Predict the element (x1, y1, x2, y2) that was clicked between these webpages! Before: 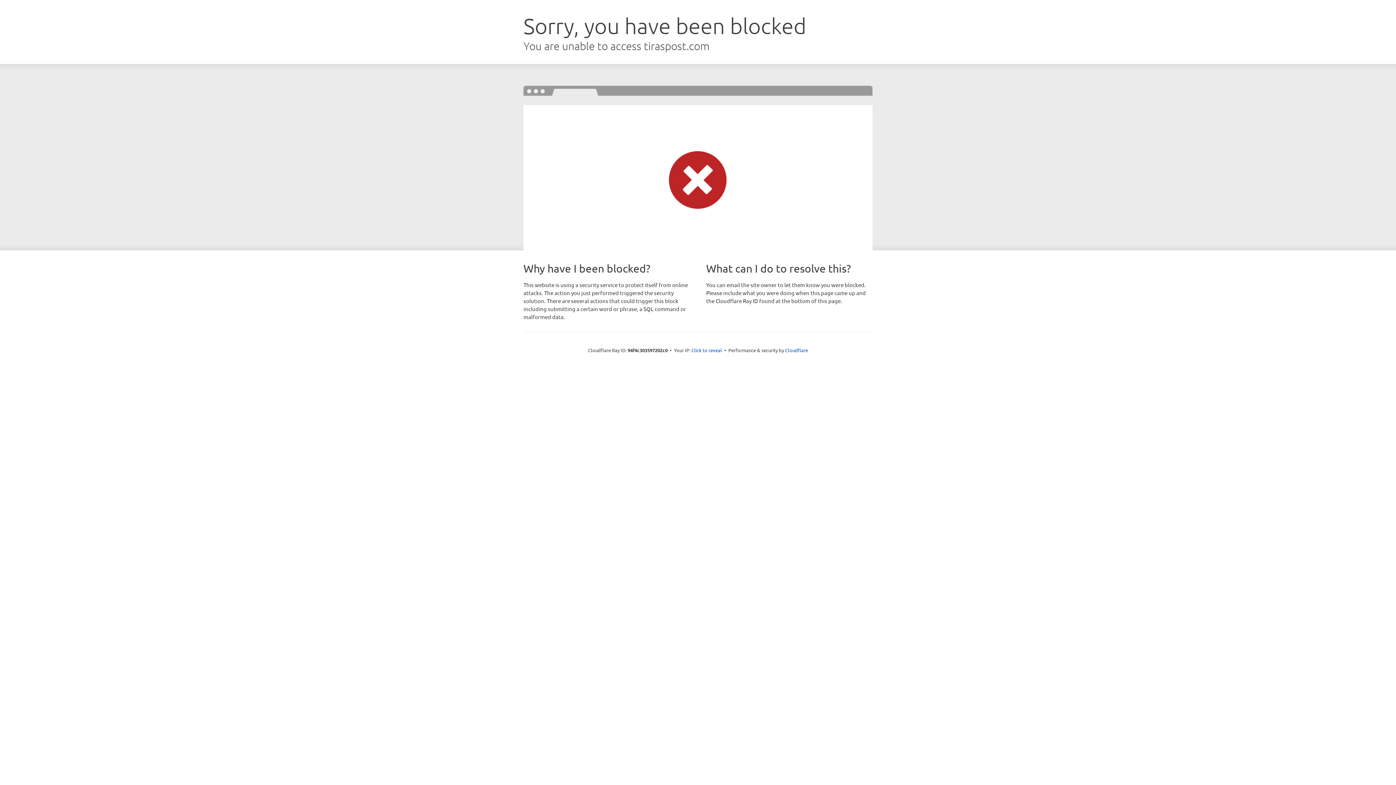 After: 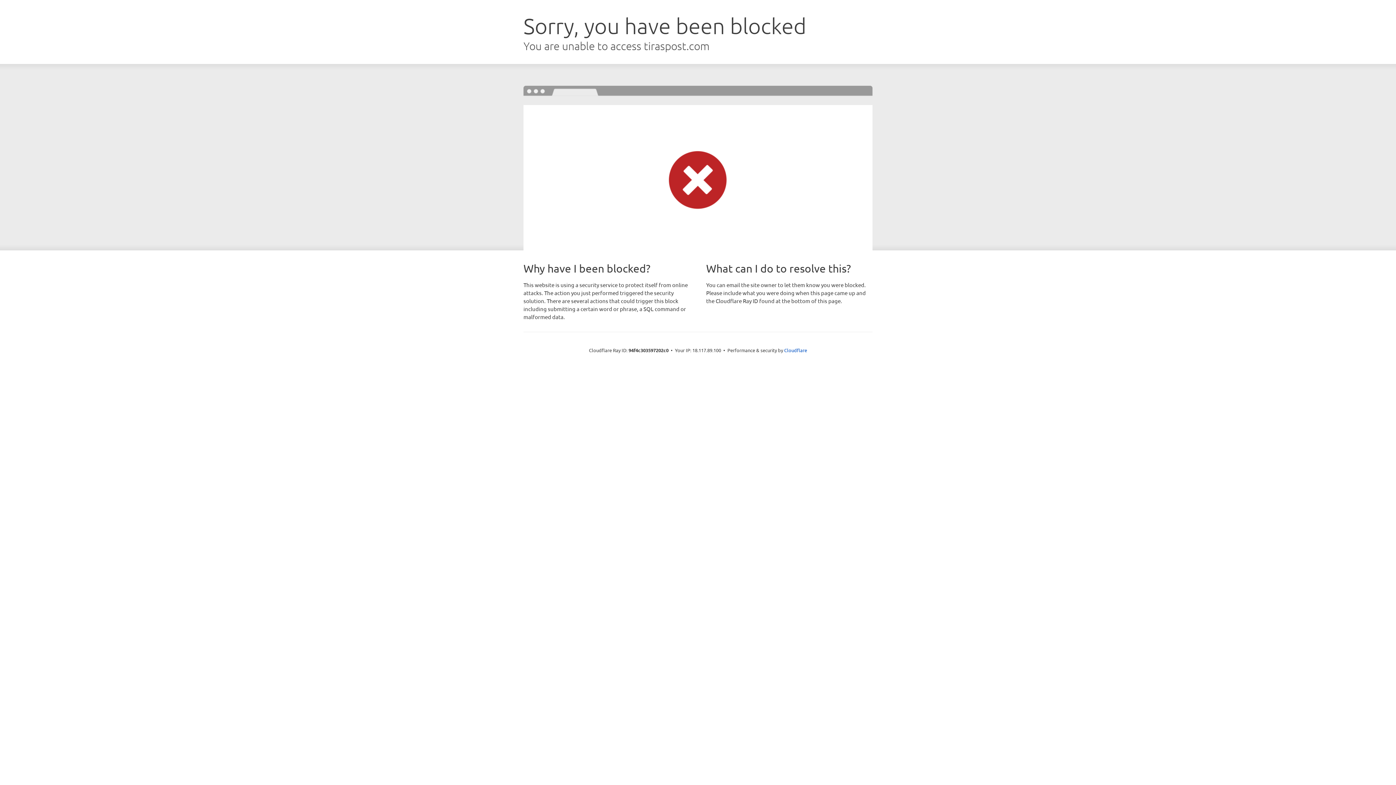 Action: bbox: (691, 346, 722, 353) label: Click to reveal